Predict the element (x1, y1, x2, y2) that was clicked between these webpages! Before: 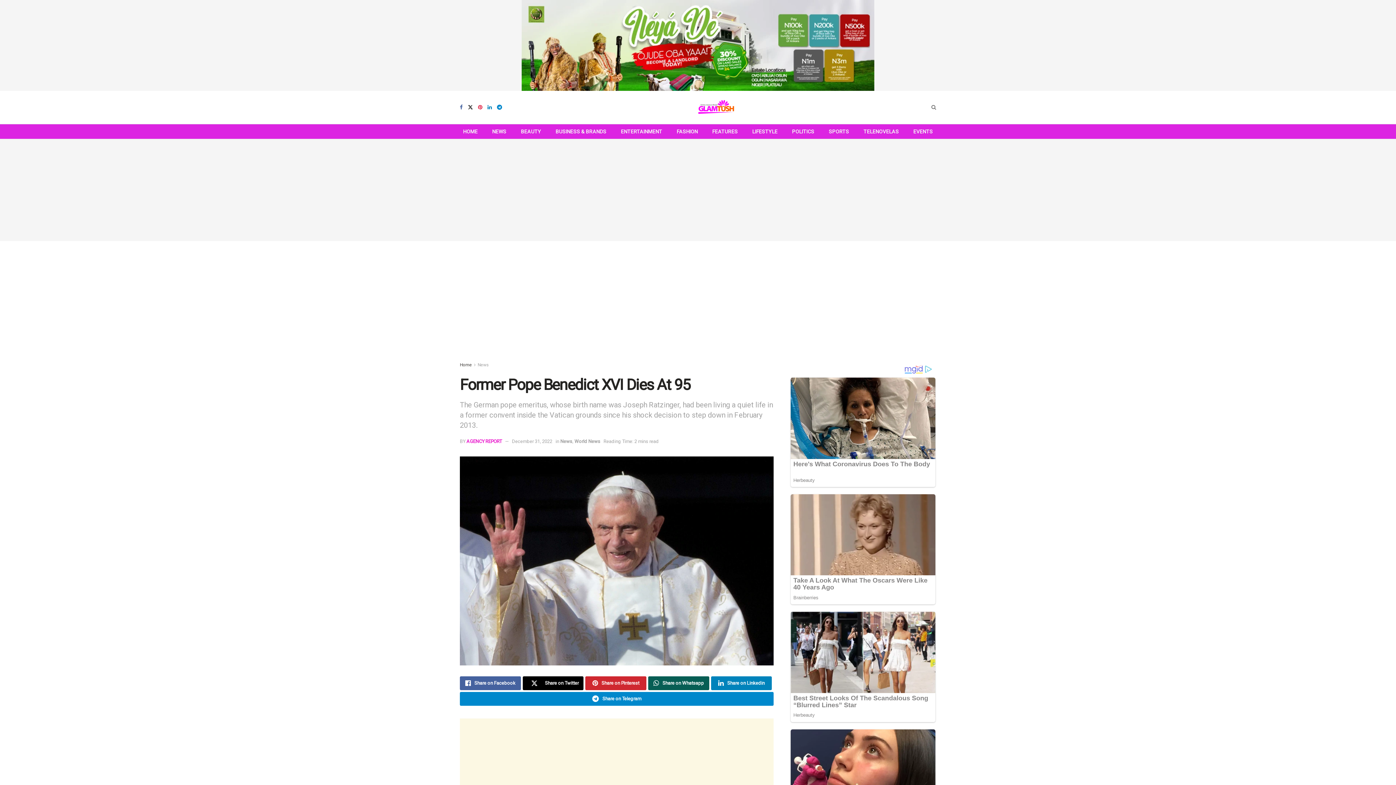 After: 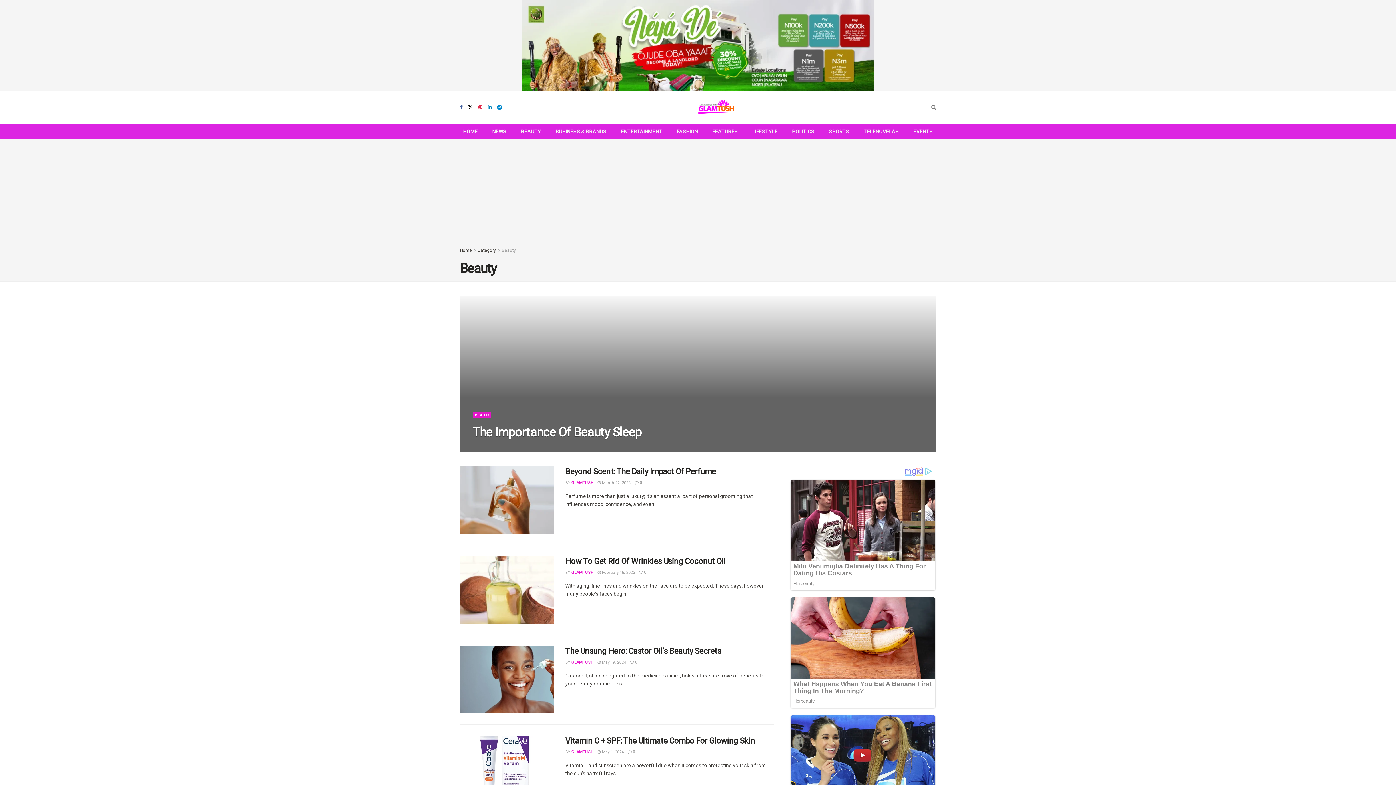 Action: label: BEAUTY bbox: (517, 124, 544, 138)